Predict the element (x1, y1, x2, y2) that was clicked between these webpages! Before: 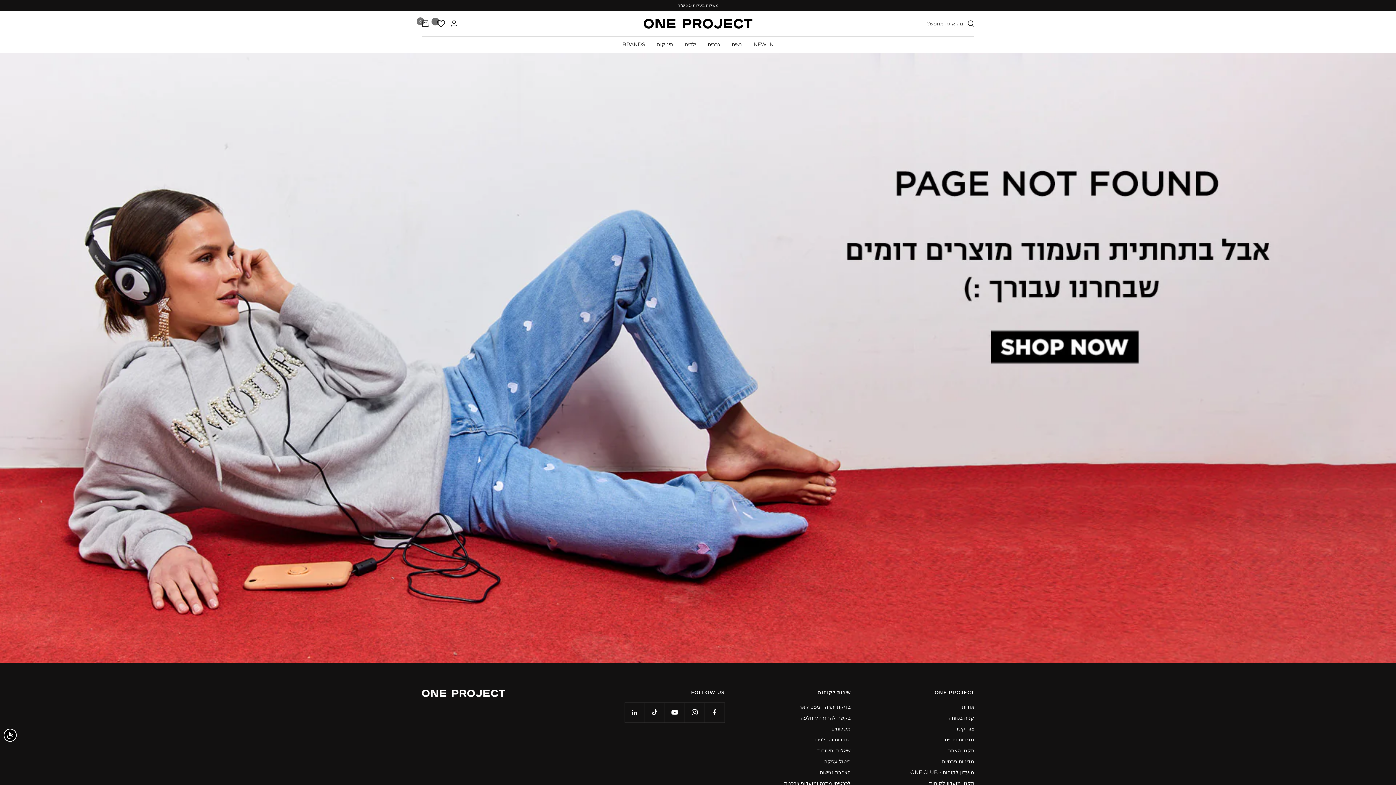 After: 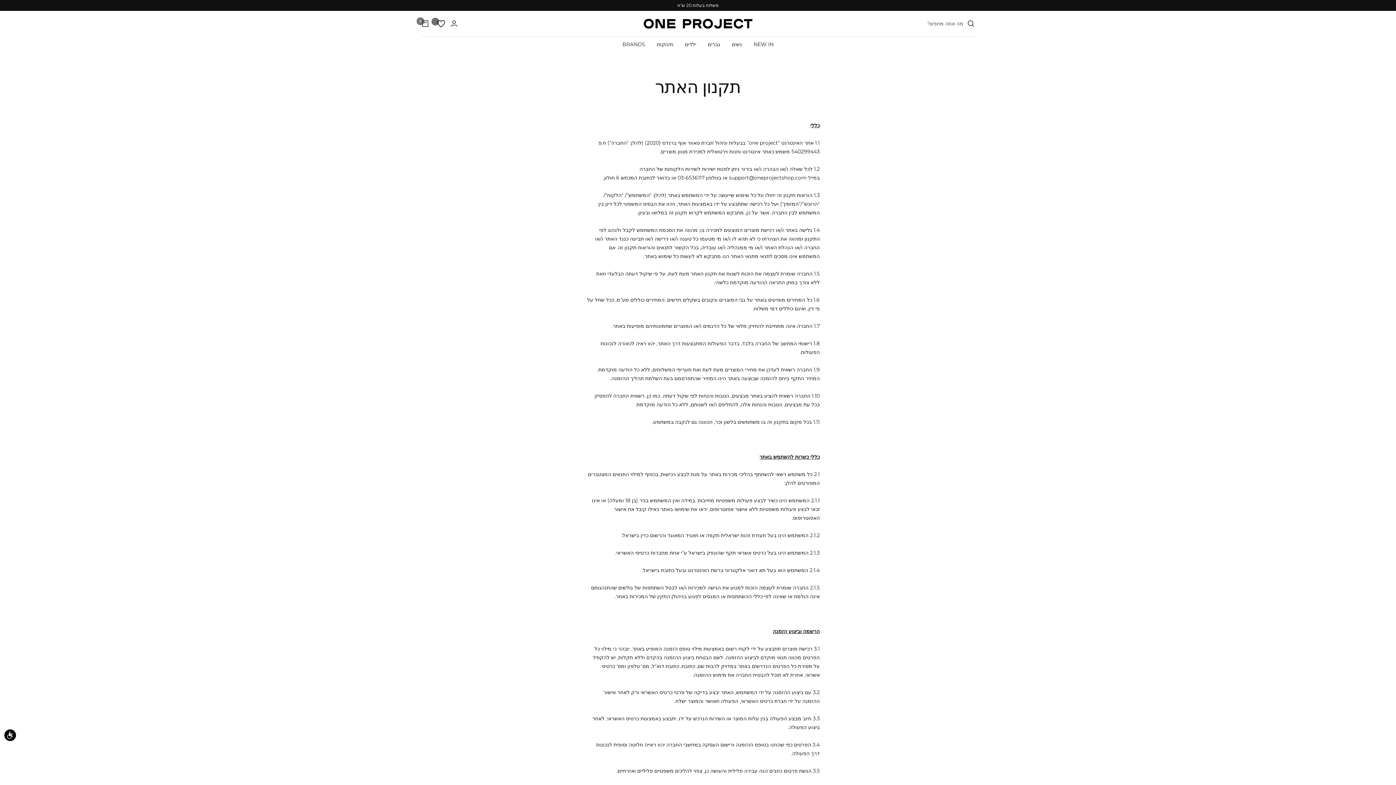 Action: label: תקנון האתר bbox: (948, 746, 974, 755)